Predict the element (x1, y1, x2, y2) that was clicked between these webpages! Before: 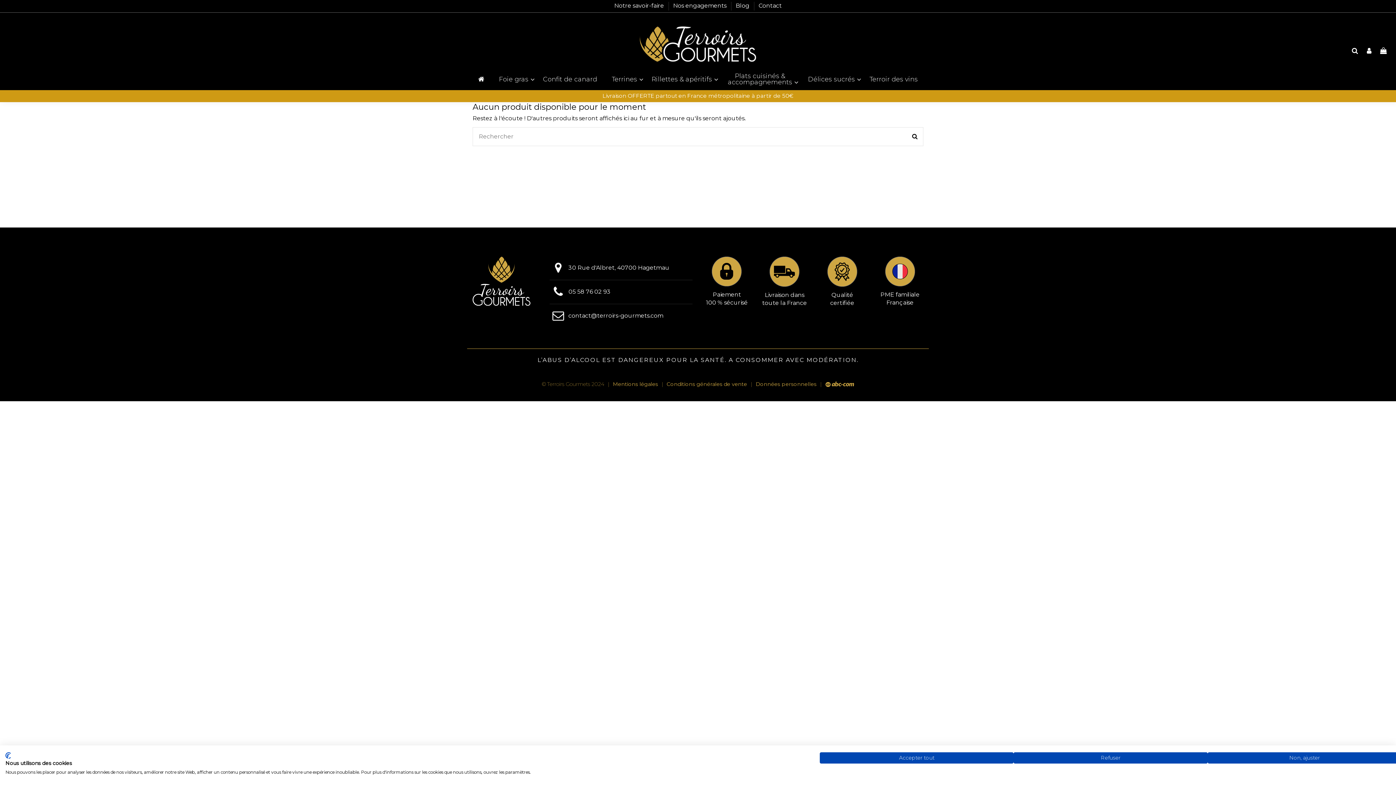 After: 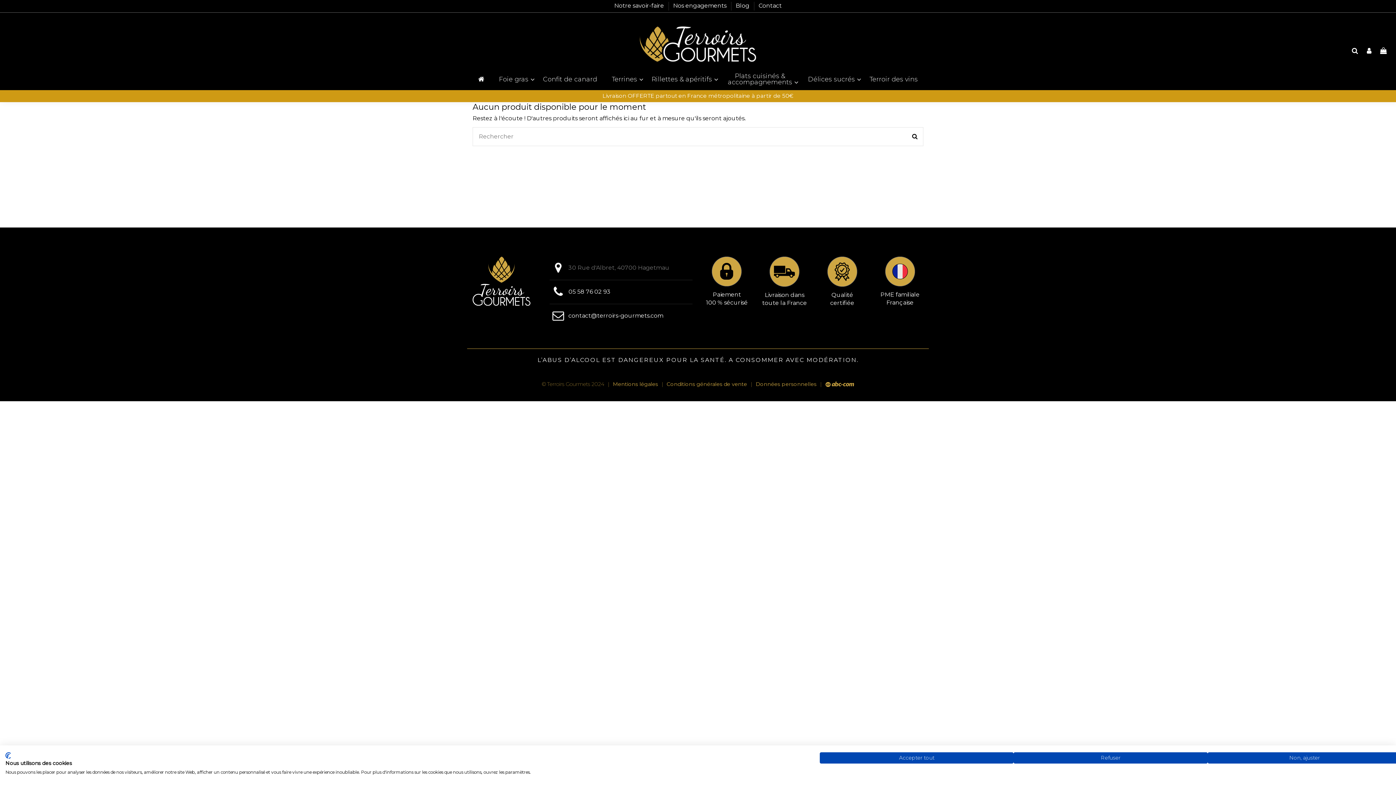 Action: label: 30 Rue d'Albret, 40700 Hagetmau bbox: (568, 264, 669, 271)